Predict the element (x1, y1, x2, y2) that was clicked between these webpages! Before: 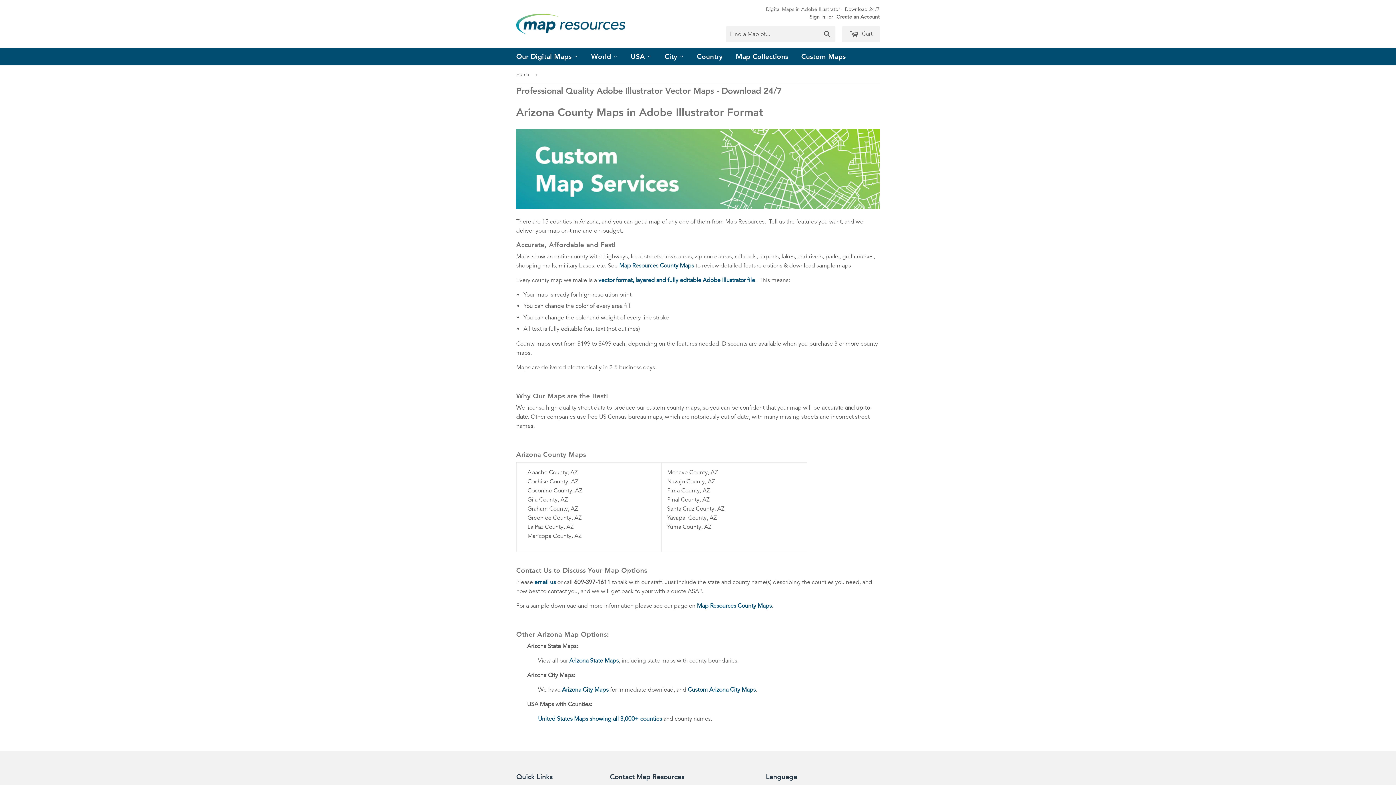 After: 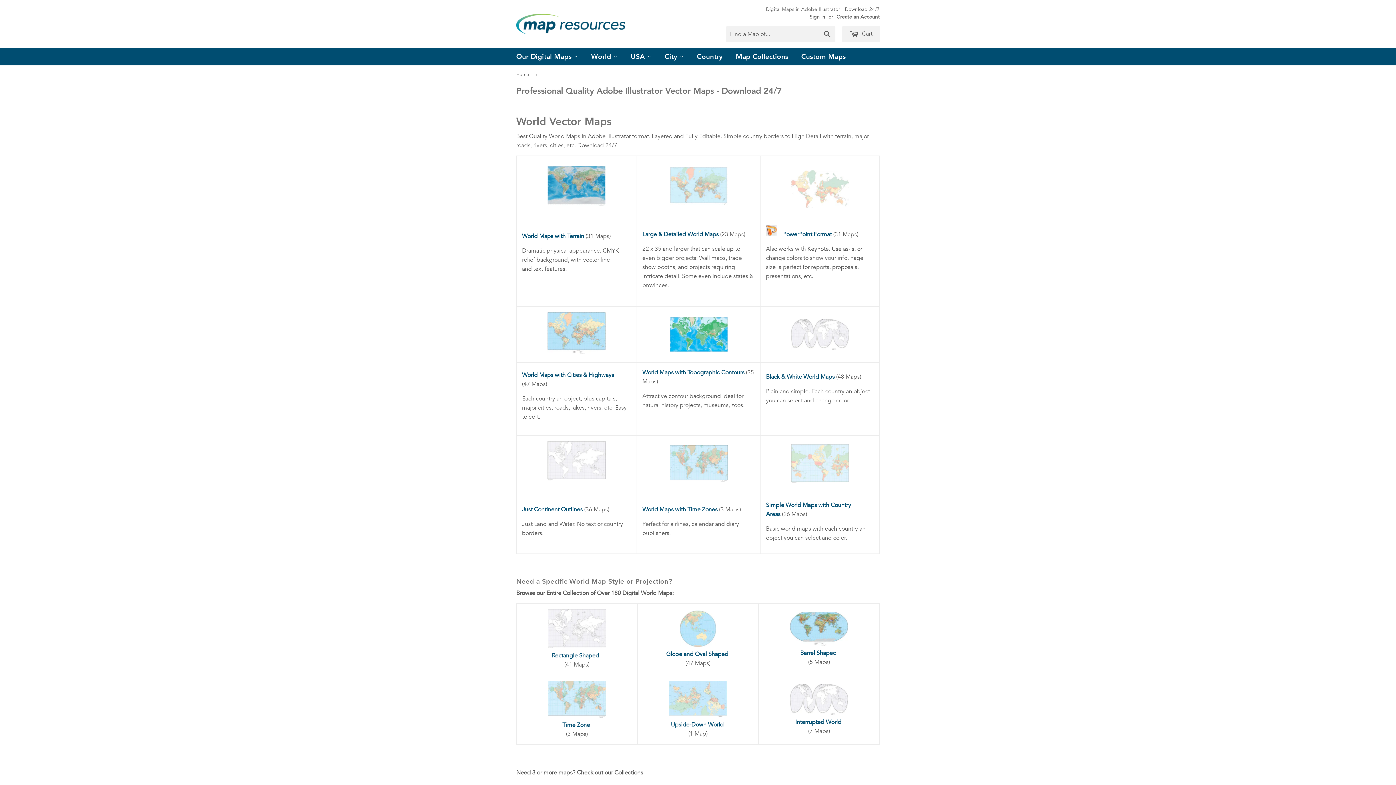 Action: label: World  bbox: (585, 47, 623, 65)